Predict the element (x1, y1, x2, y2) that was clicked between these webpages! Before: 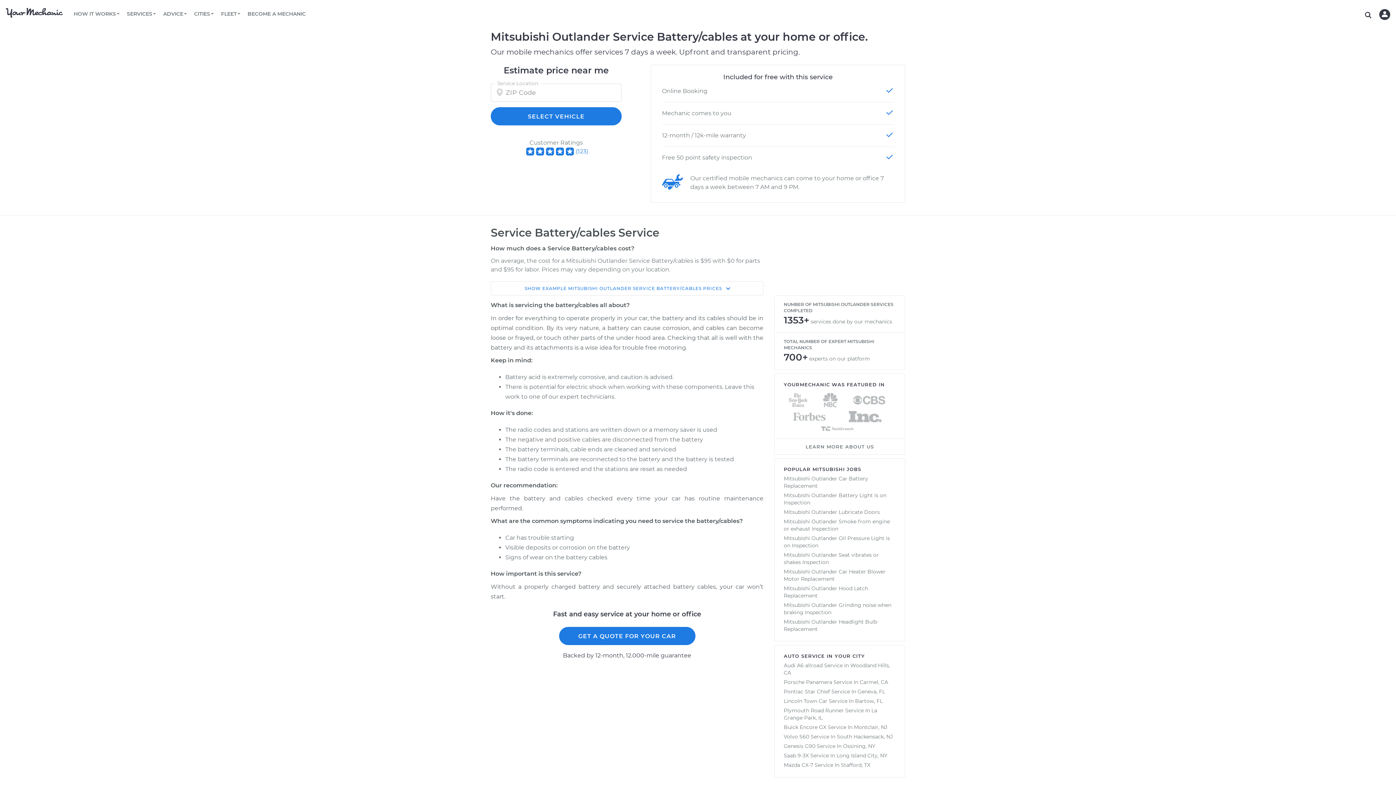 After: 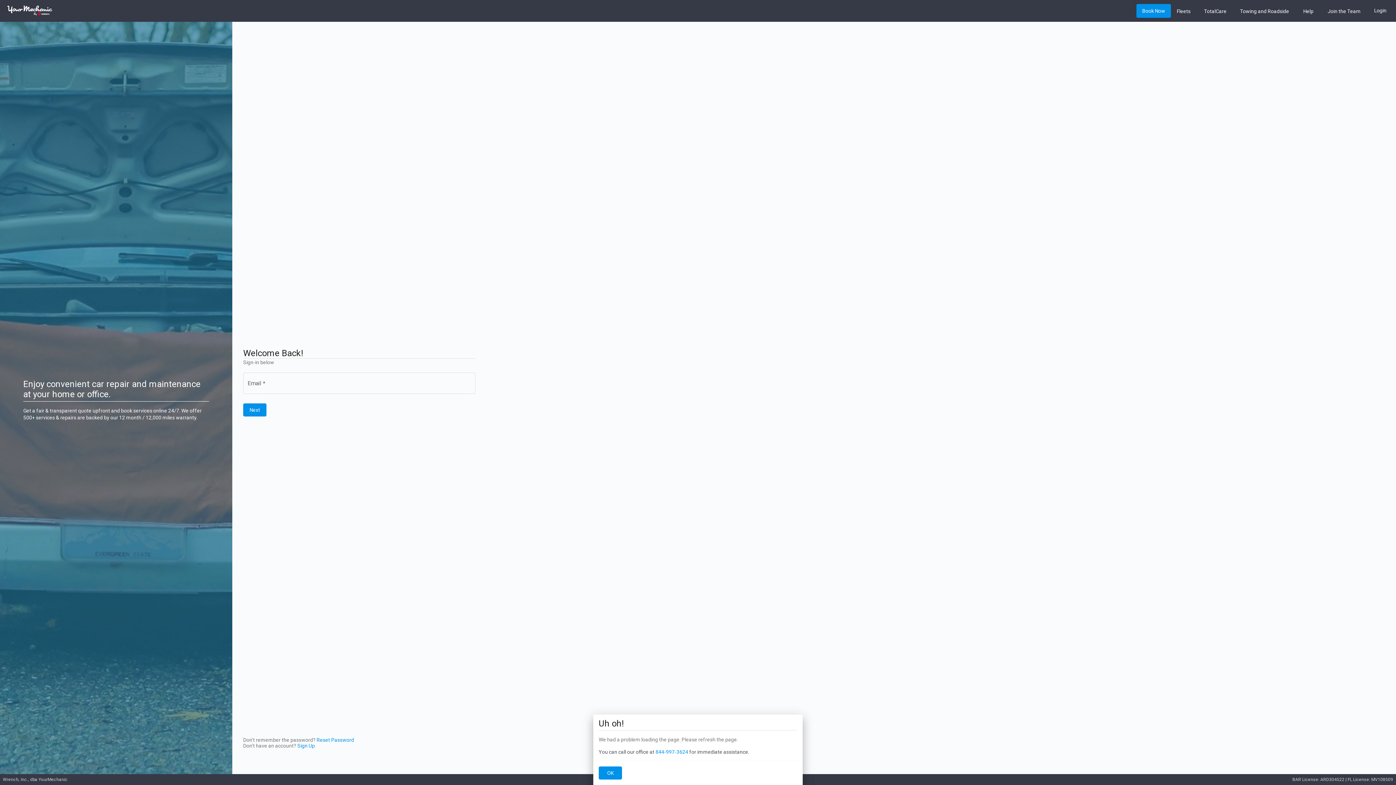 Action: bbox: (1379, 8, 1390, 20)